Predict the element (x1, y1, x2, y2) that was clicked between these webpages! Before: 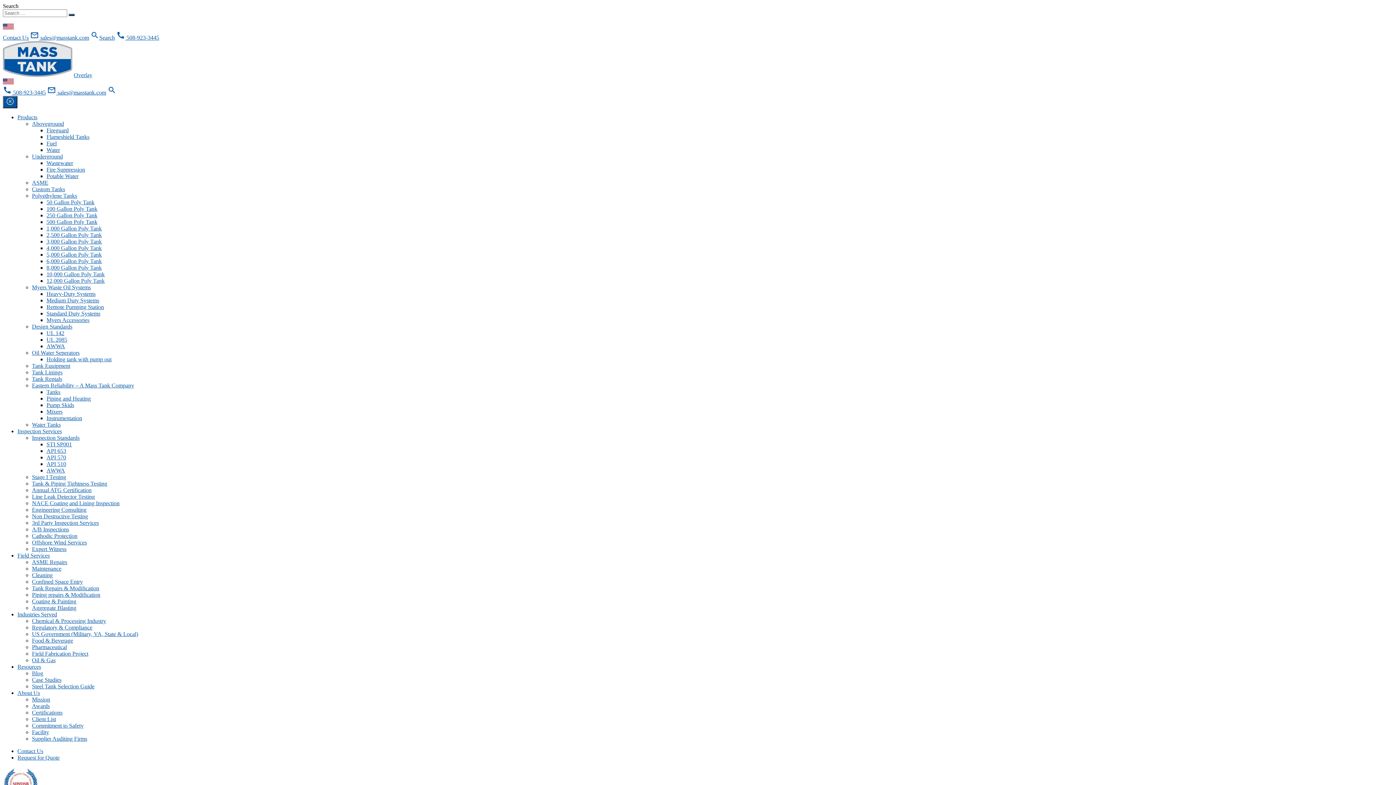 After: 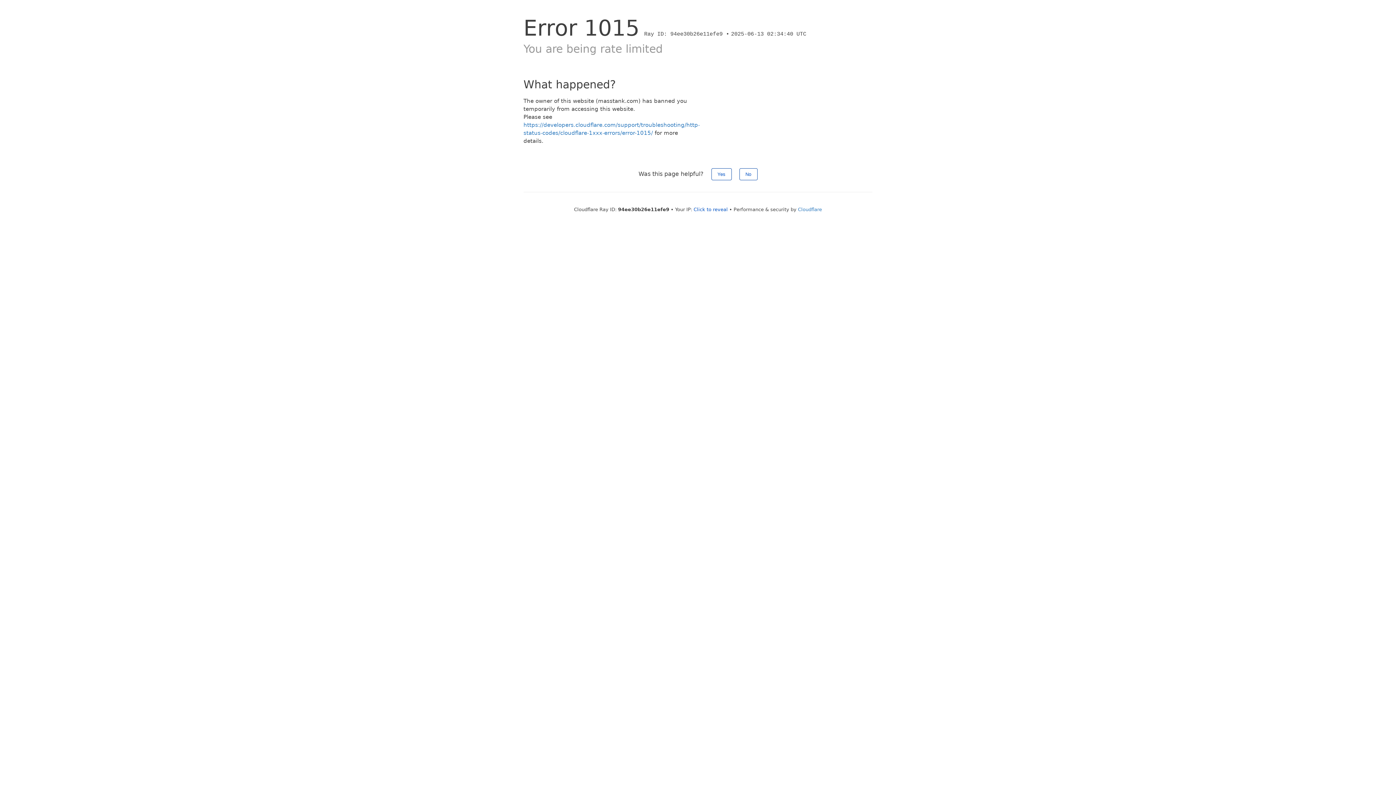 Action: label: 10,000 Gallon Poly Tank bbox: (46, 271, 104, 277)